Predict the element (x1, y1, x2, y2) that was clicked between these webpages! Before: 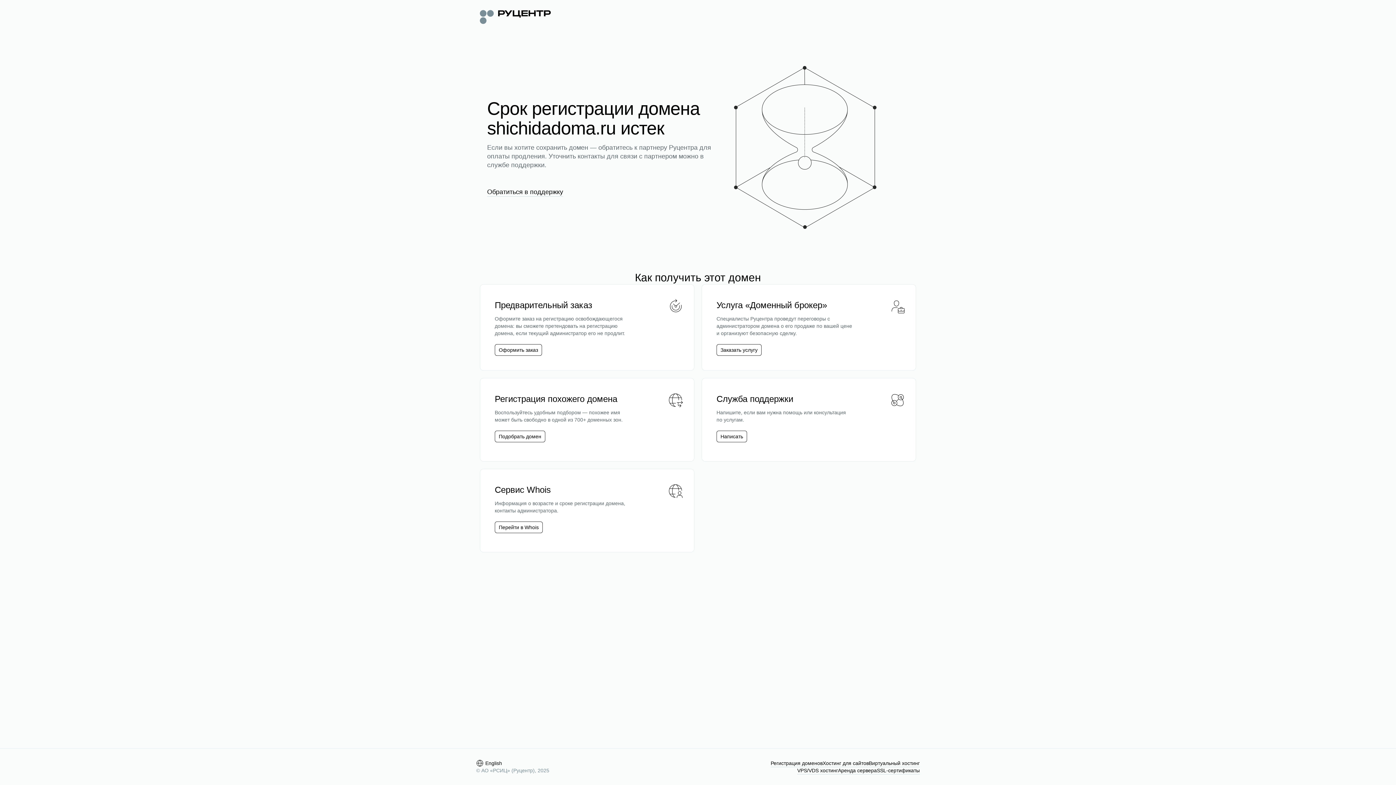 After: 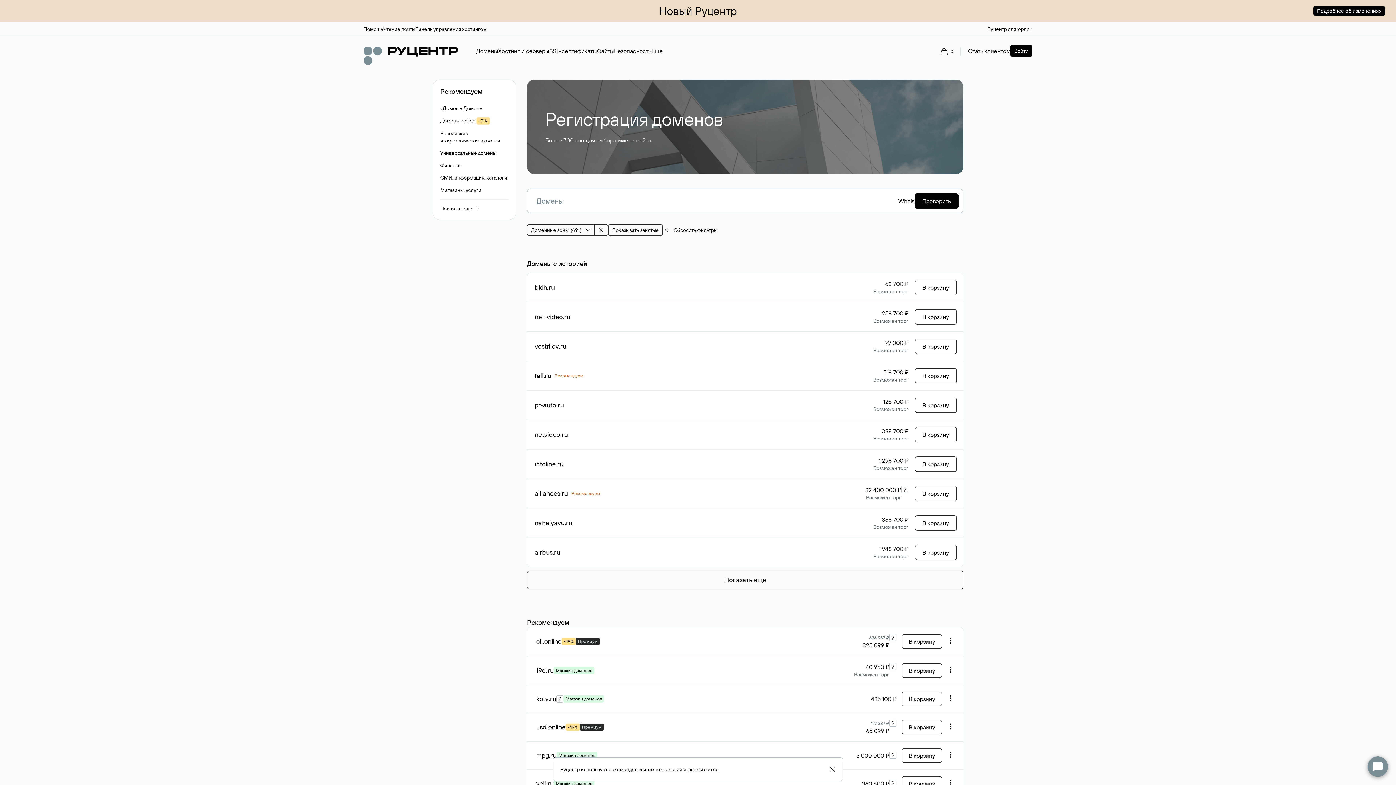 Action: label: Подобрать домен bbox: (498, 433, 541, 440)